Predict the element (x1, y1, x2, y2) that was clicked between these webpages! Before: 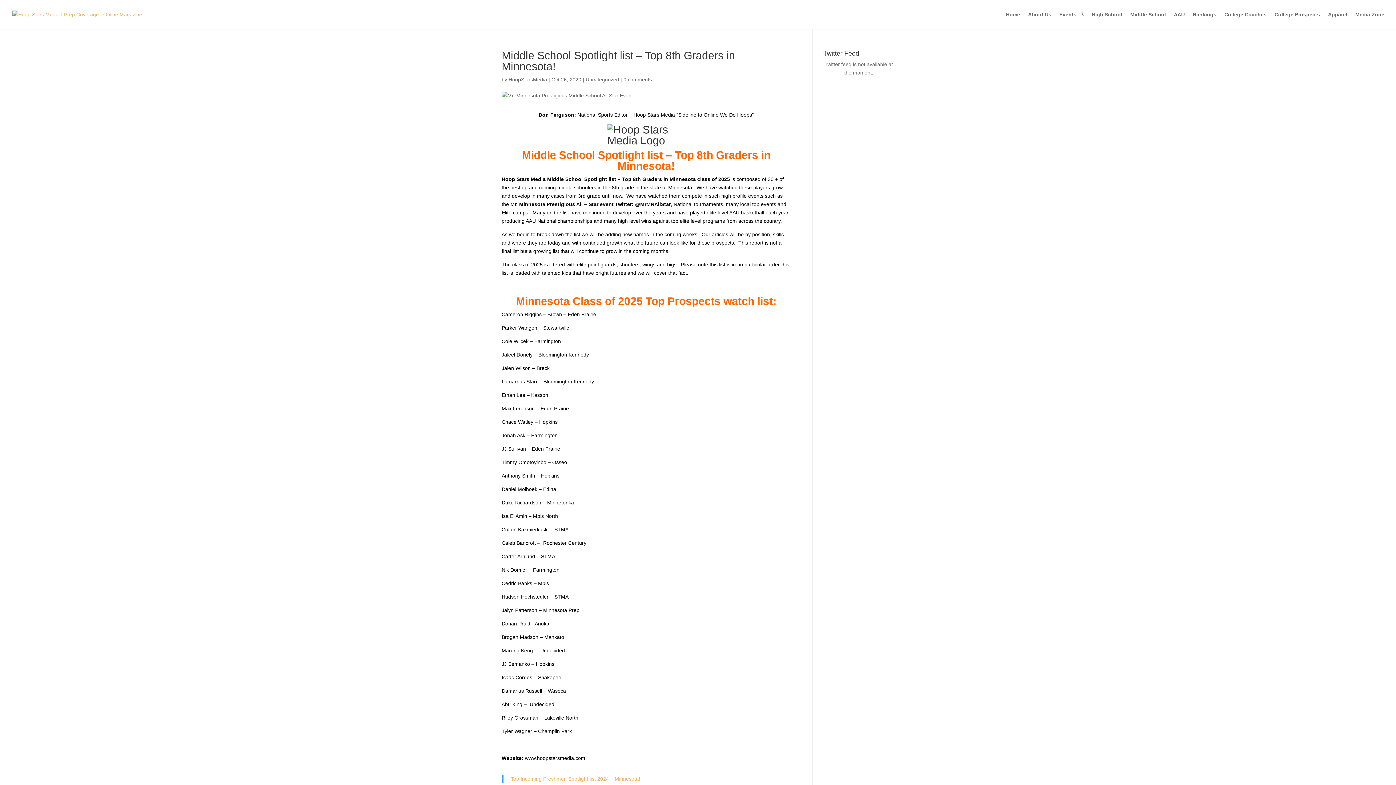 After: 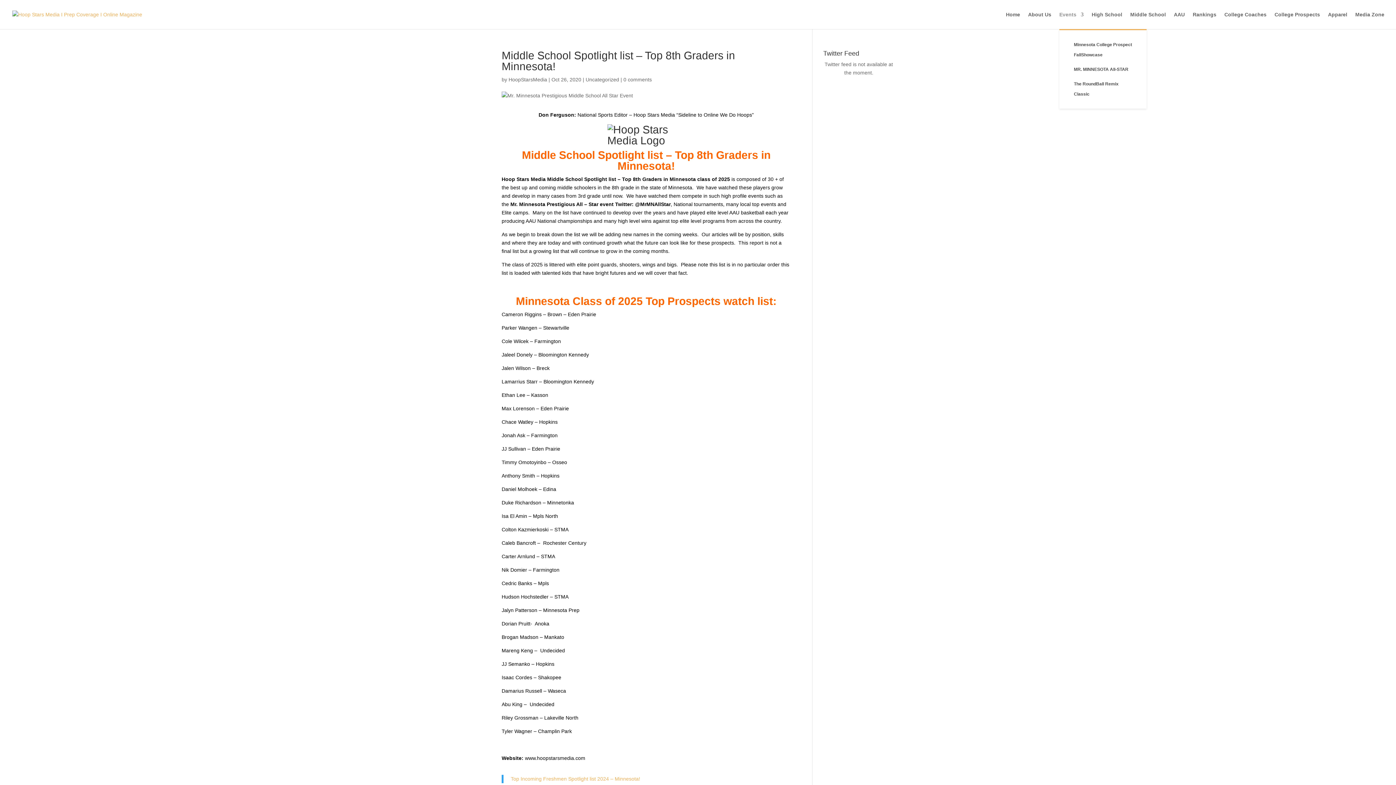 Action: label: Events bbox: (1059, 12, 1084, 29)